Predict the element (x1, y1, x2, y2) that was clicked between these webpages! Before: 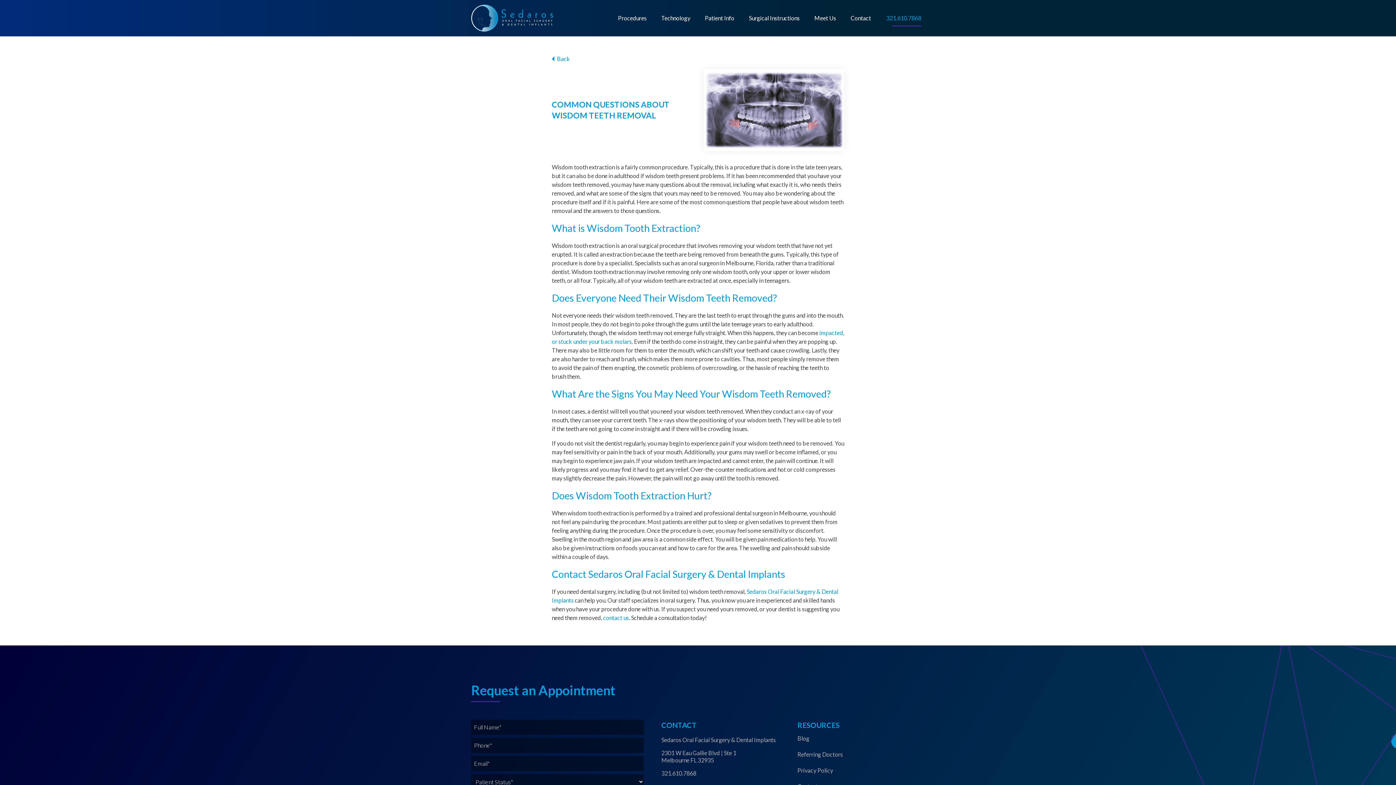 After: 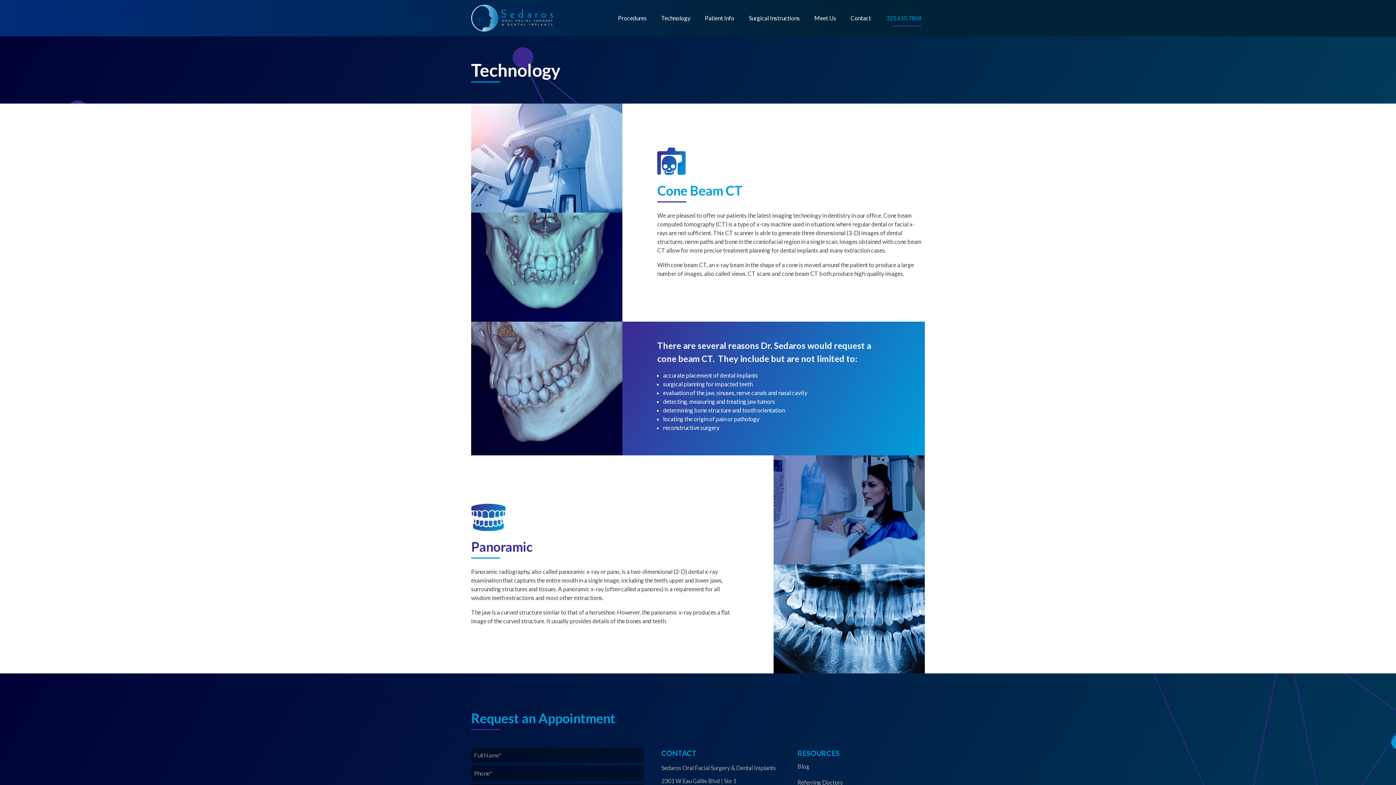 Action: label: Technology bbox: (654, 9, 697, 27)